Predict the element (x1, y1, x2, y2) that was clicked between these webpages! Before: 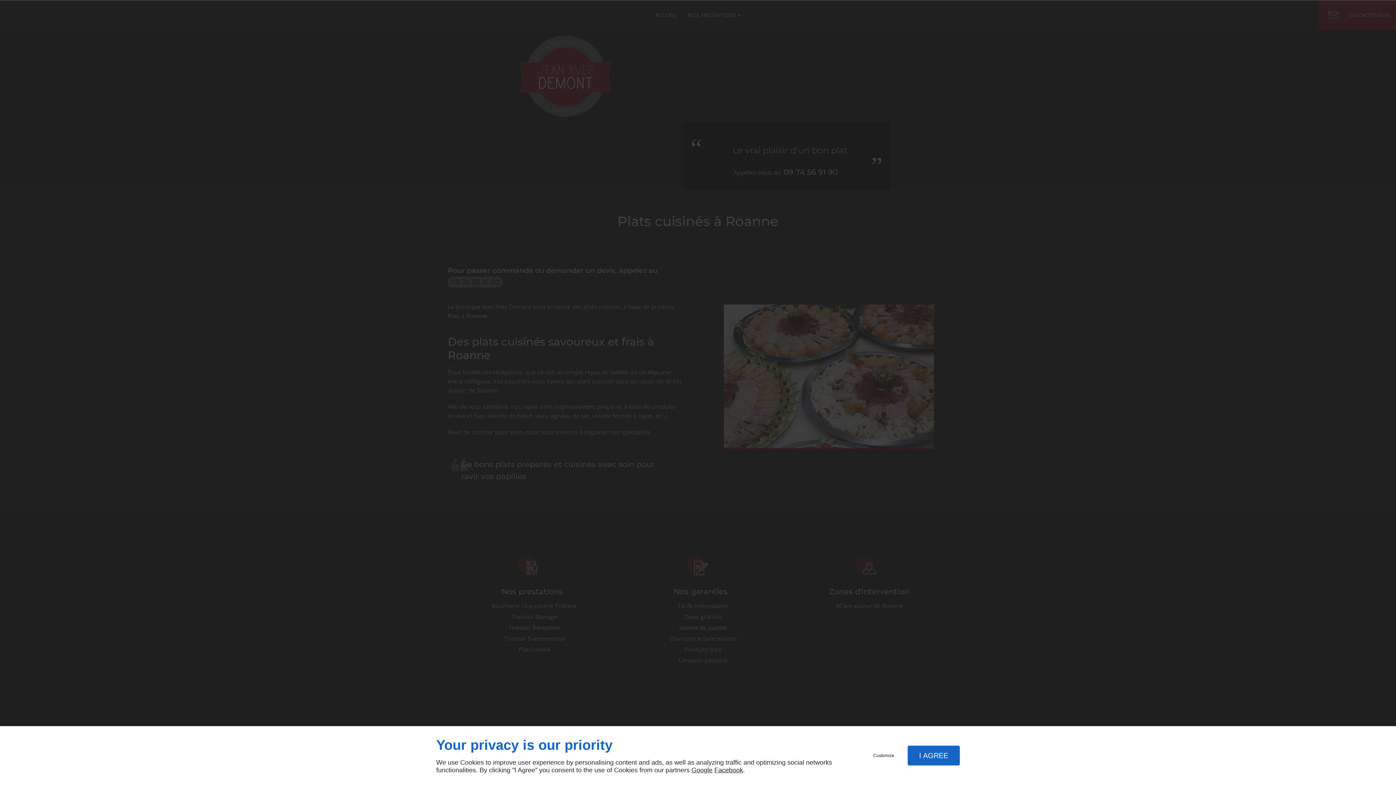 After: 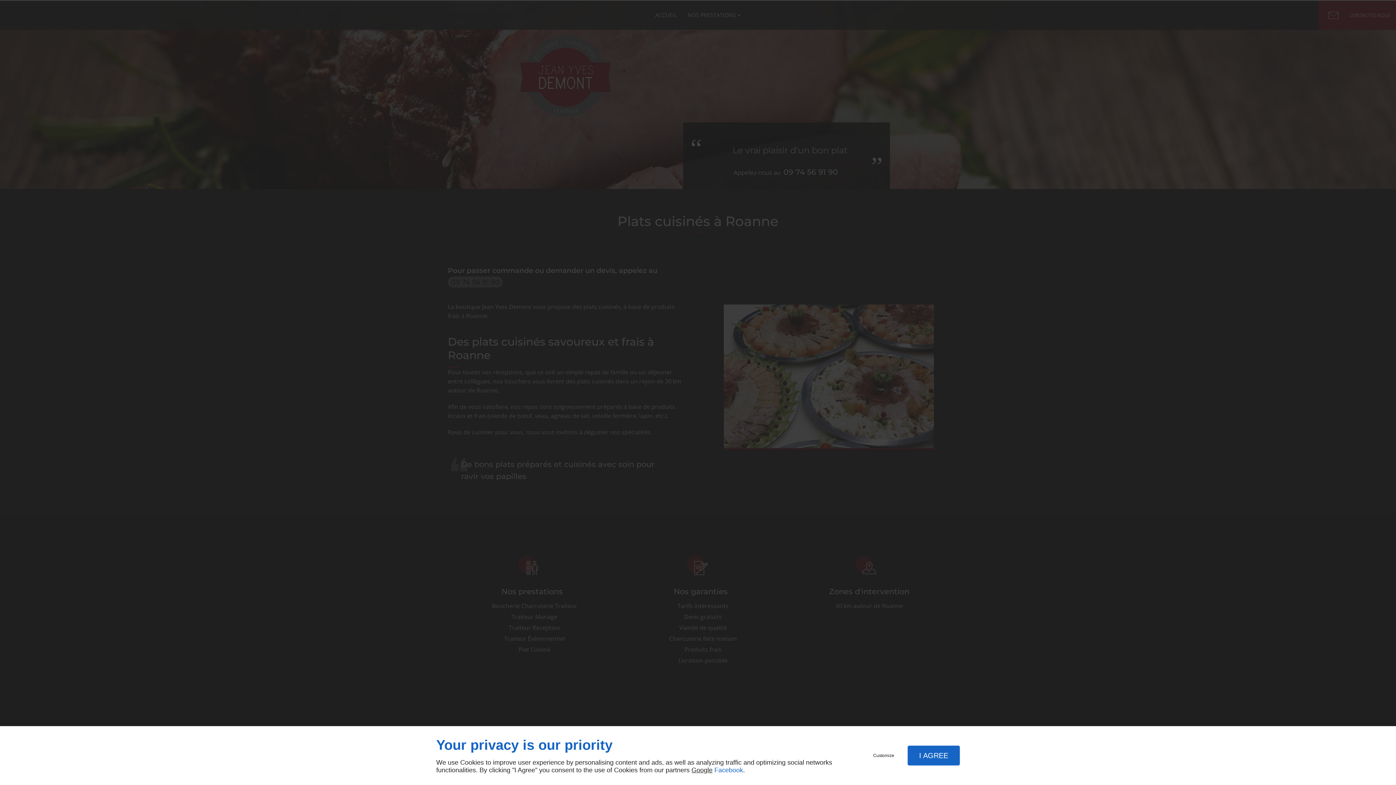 Action: label: Facebook bbox: (714, 766, 743, 774)